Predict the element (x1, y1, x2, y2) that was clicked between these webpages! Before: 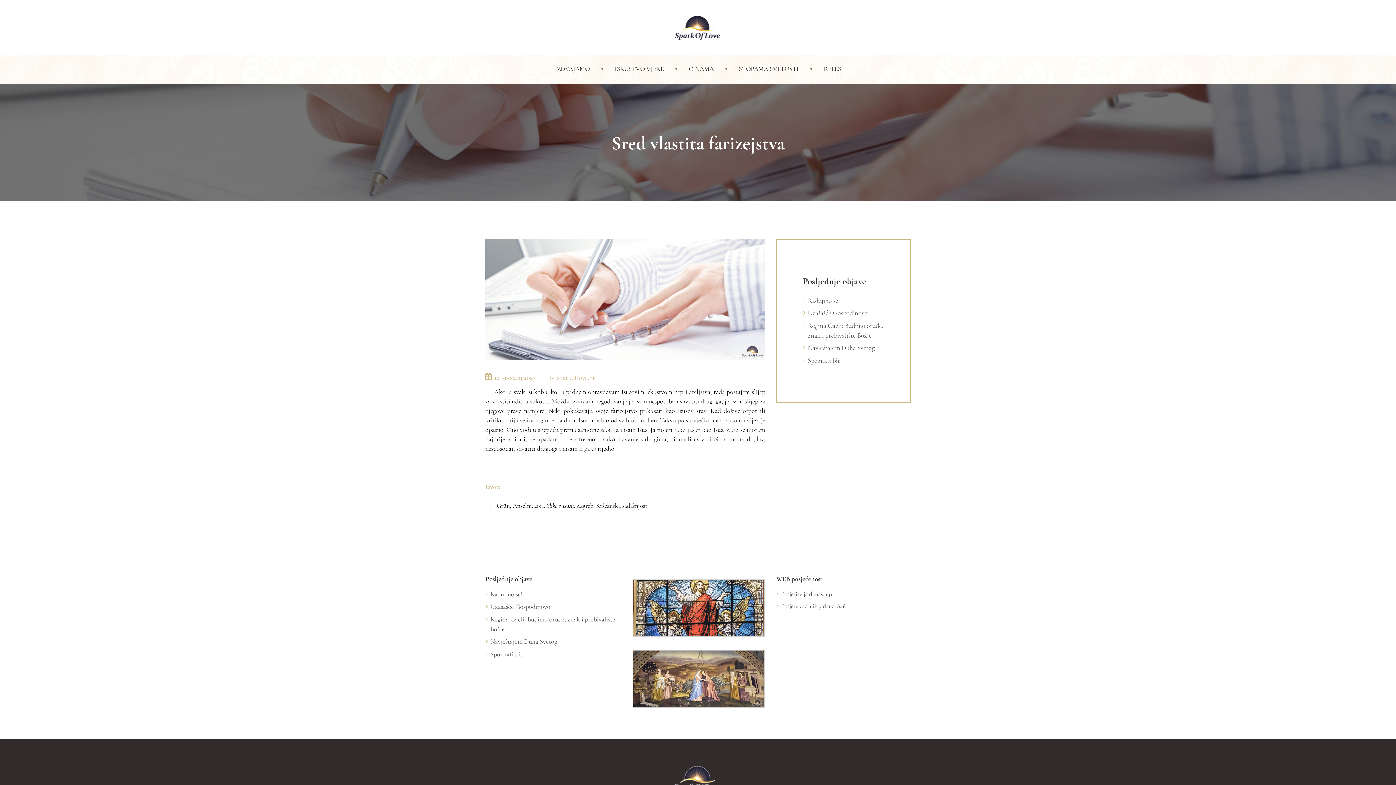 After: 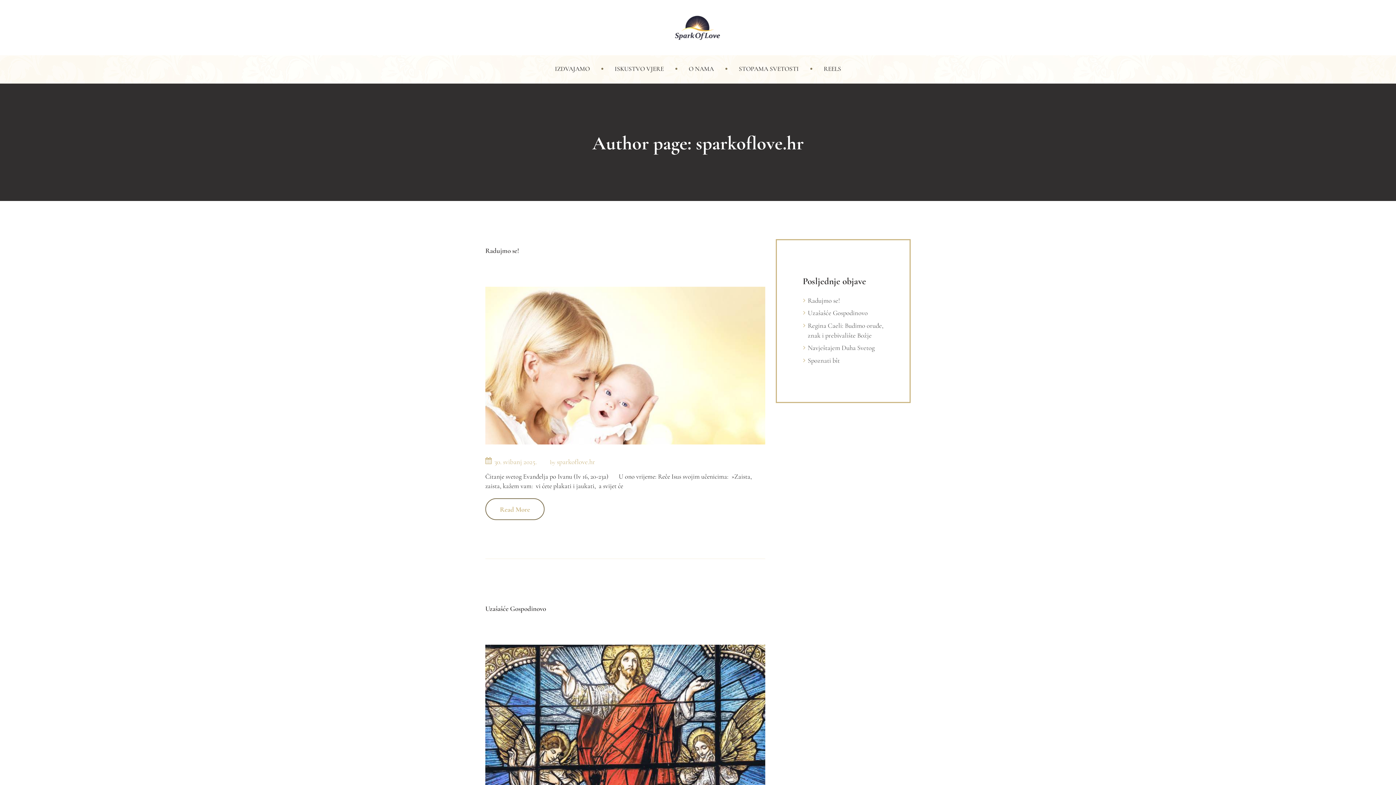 Action: label: sparkoflove.hr bbox: (557, 373, 595, 381)